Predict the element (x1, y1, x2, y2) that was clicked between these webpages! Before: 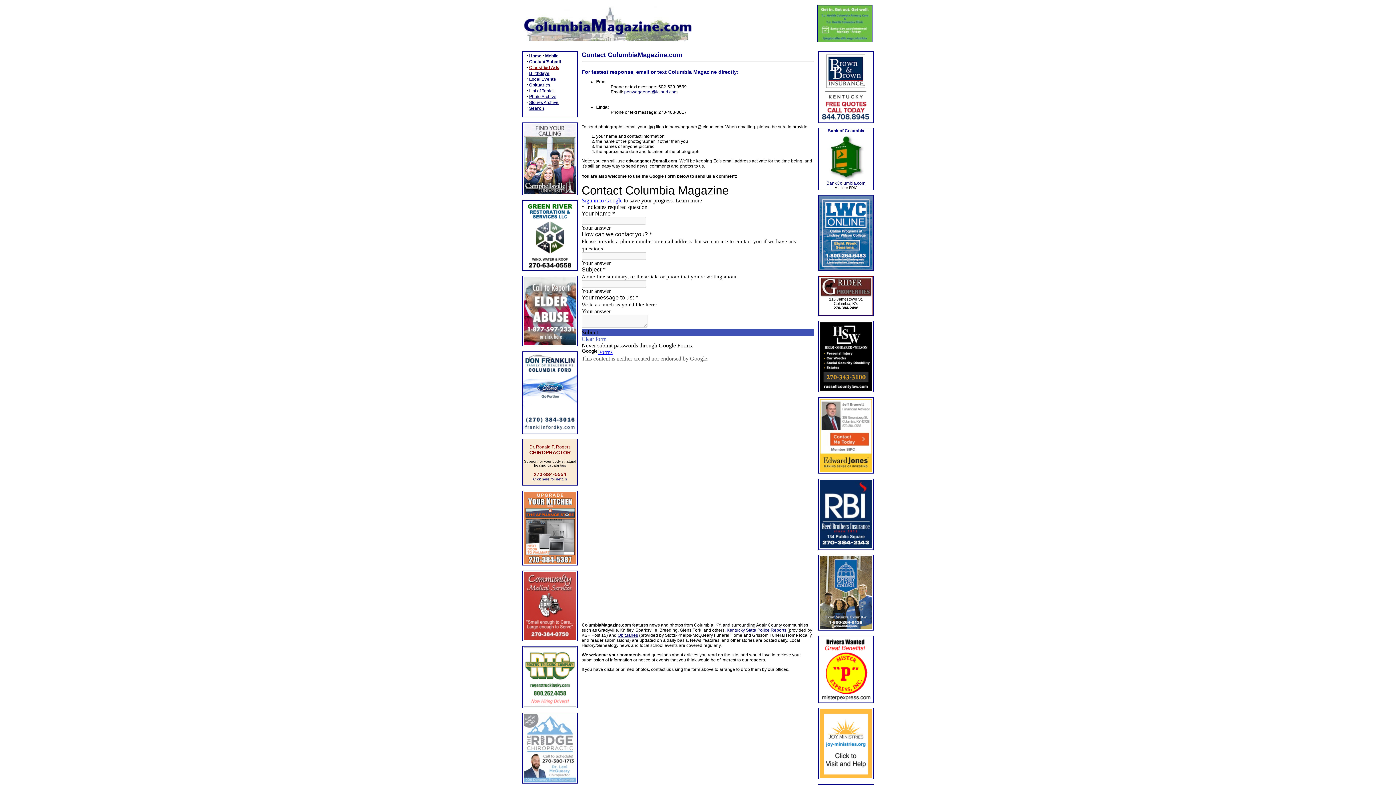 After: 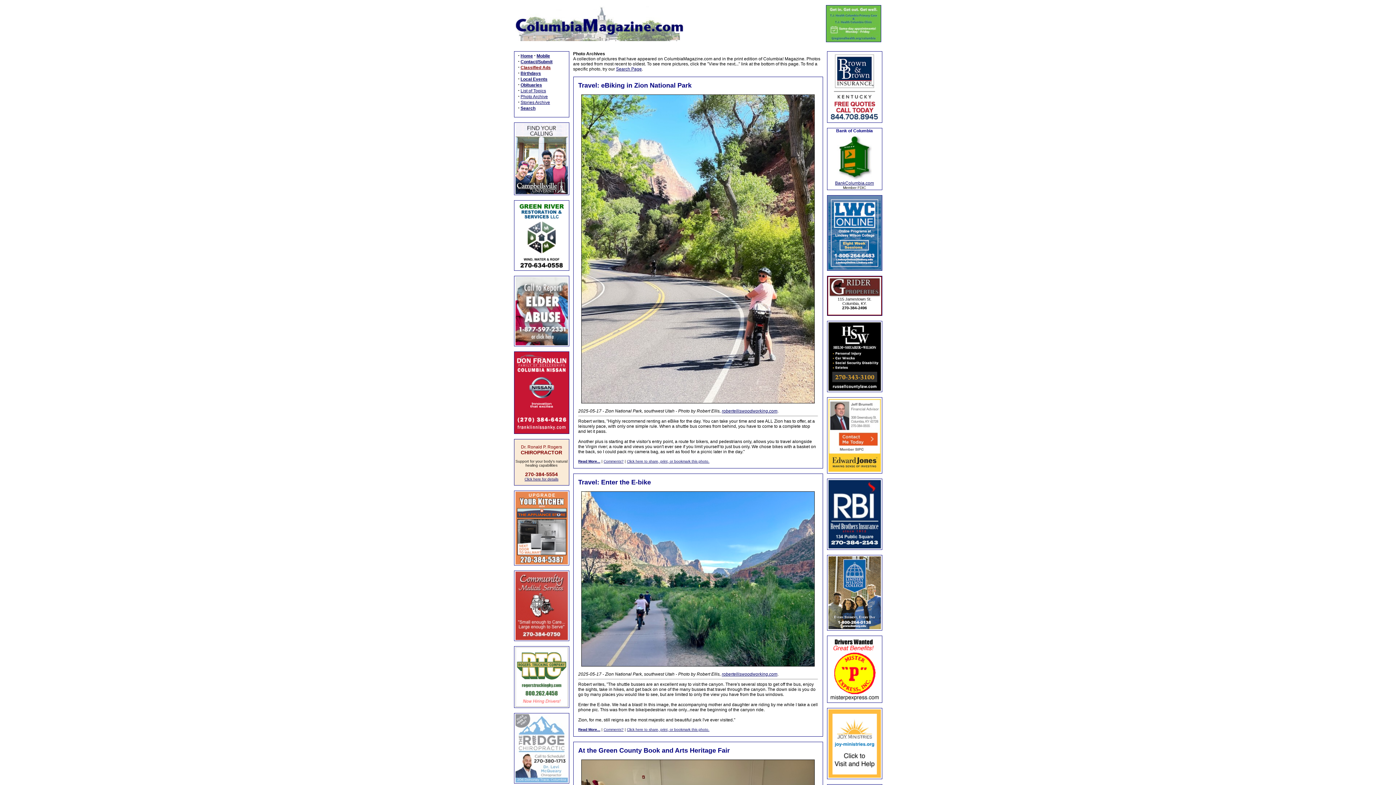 Action: bbox: (529, 94, 556, 99) label: Photo Archive